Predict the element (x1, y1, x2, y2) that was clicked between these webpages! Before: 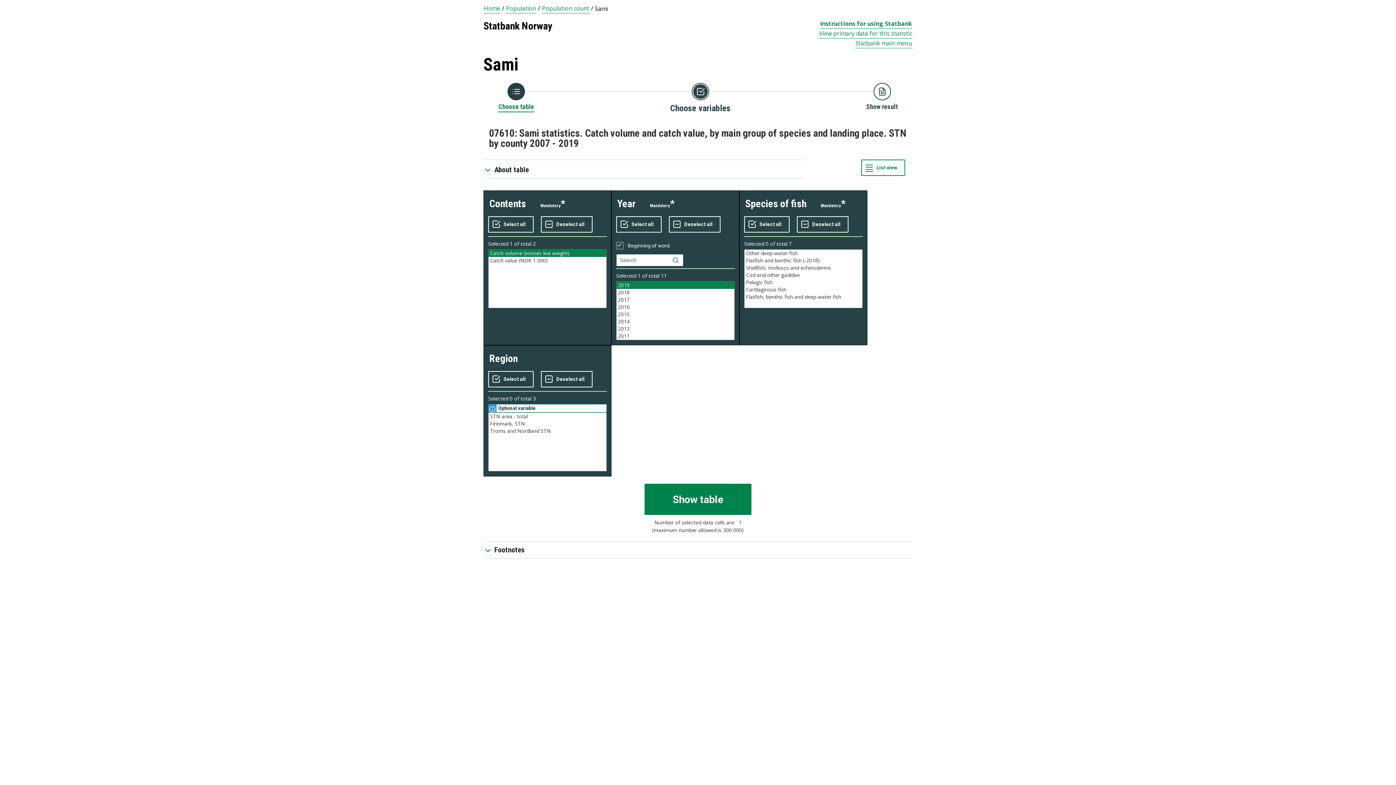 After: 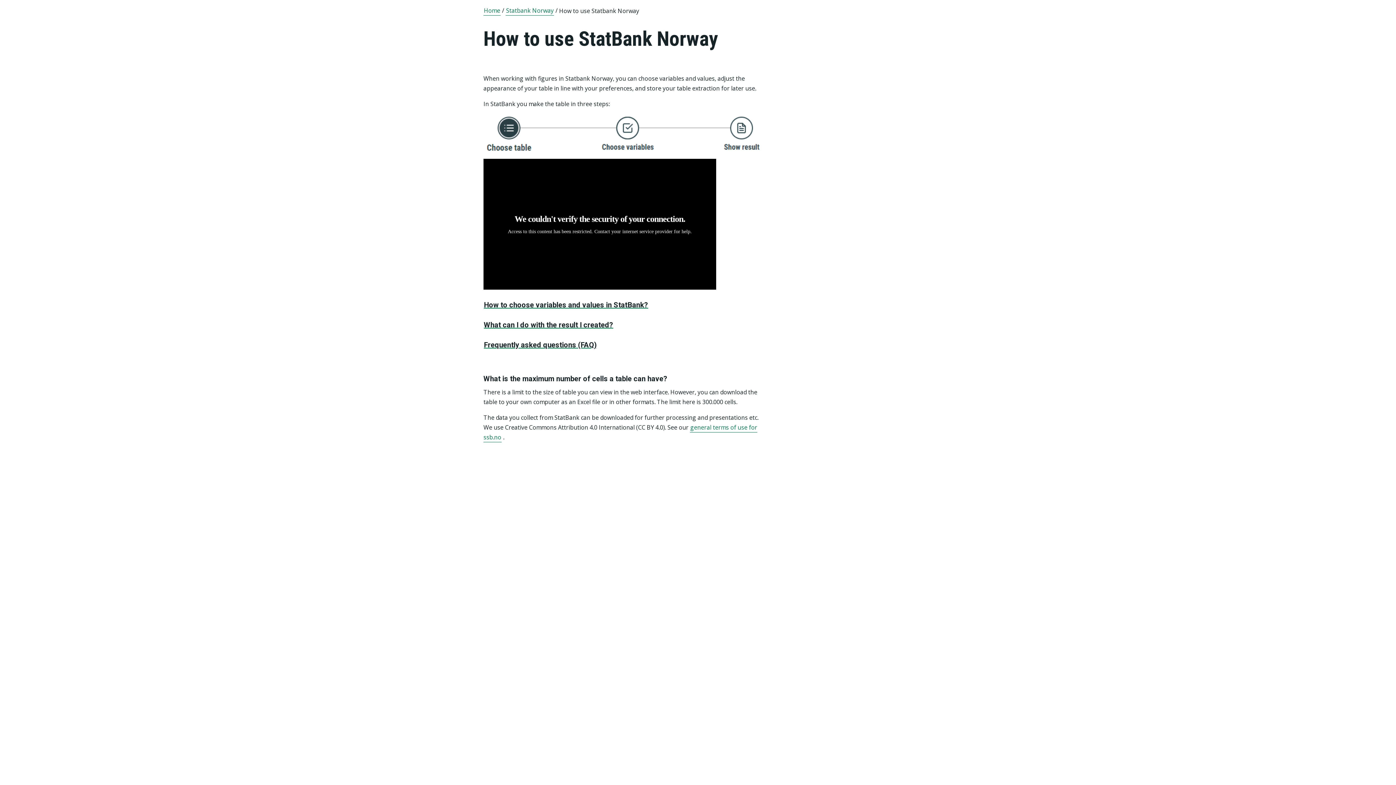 Action: bbox: (820, 19, 912, 28) label: Instructions for using Statbank